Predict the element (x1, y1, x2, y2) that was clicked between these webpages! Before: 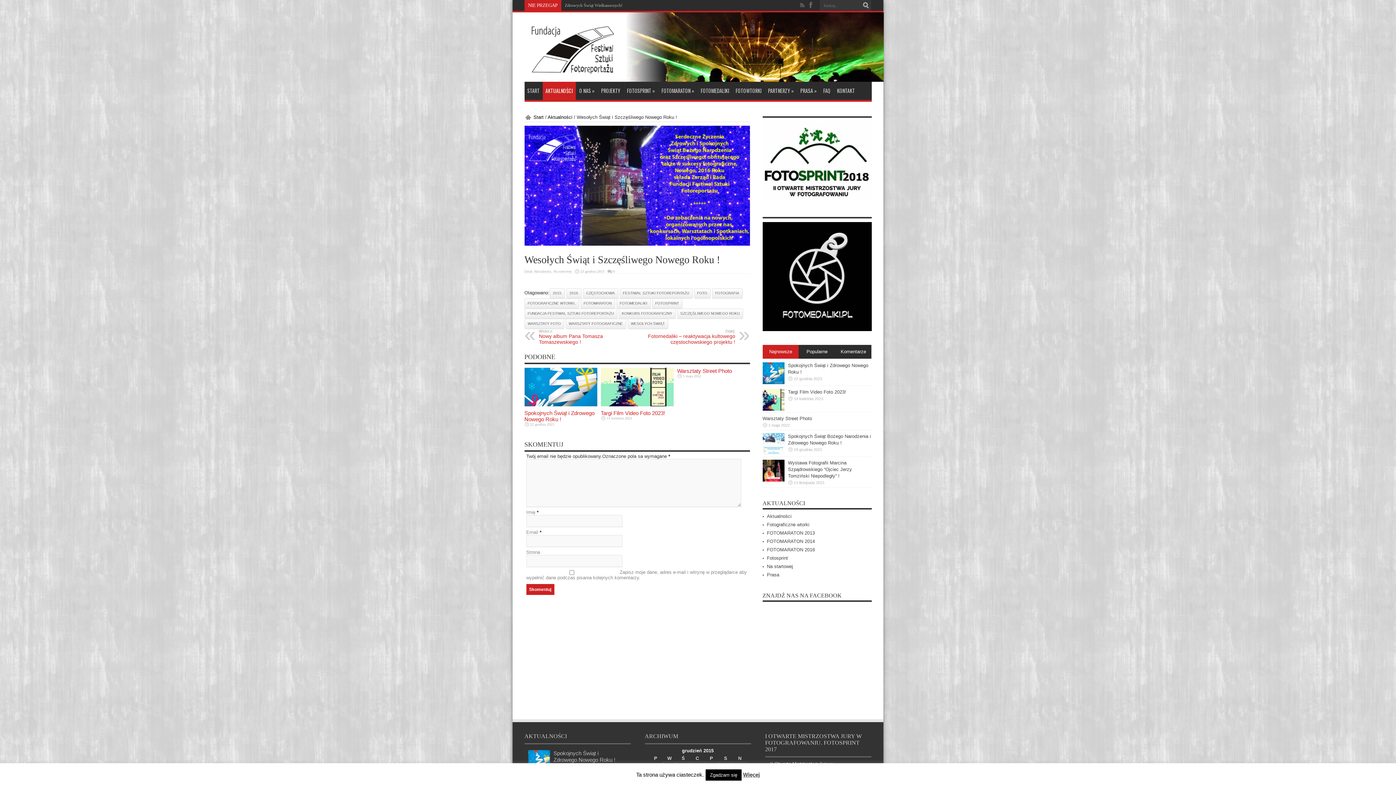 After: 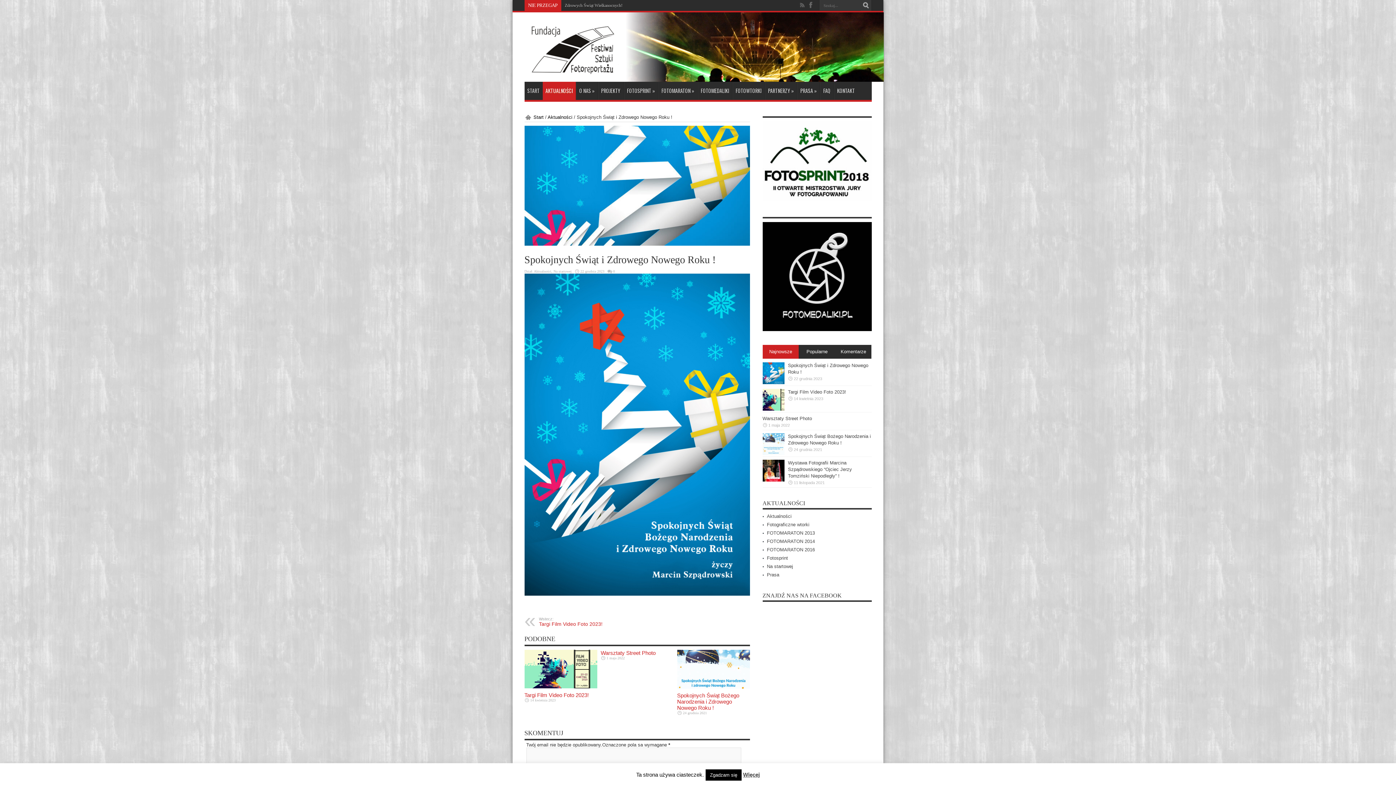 Action: bbox: (564, 0, 646, 10) label: Spokojnych Świąt i Zdrowego Nowego Roku !